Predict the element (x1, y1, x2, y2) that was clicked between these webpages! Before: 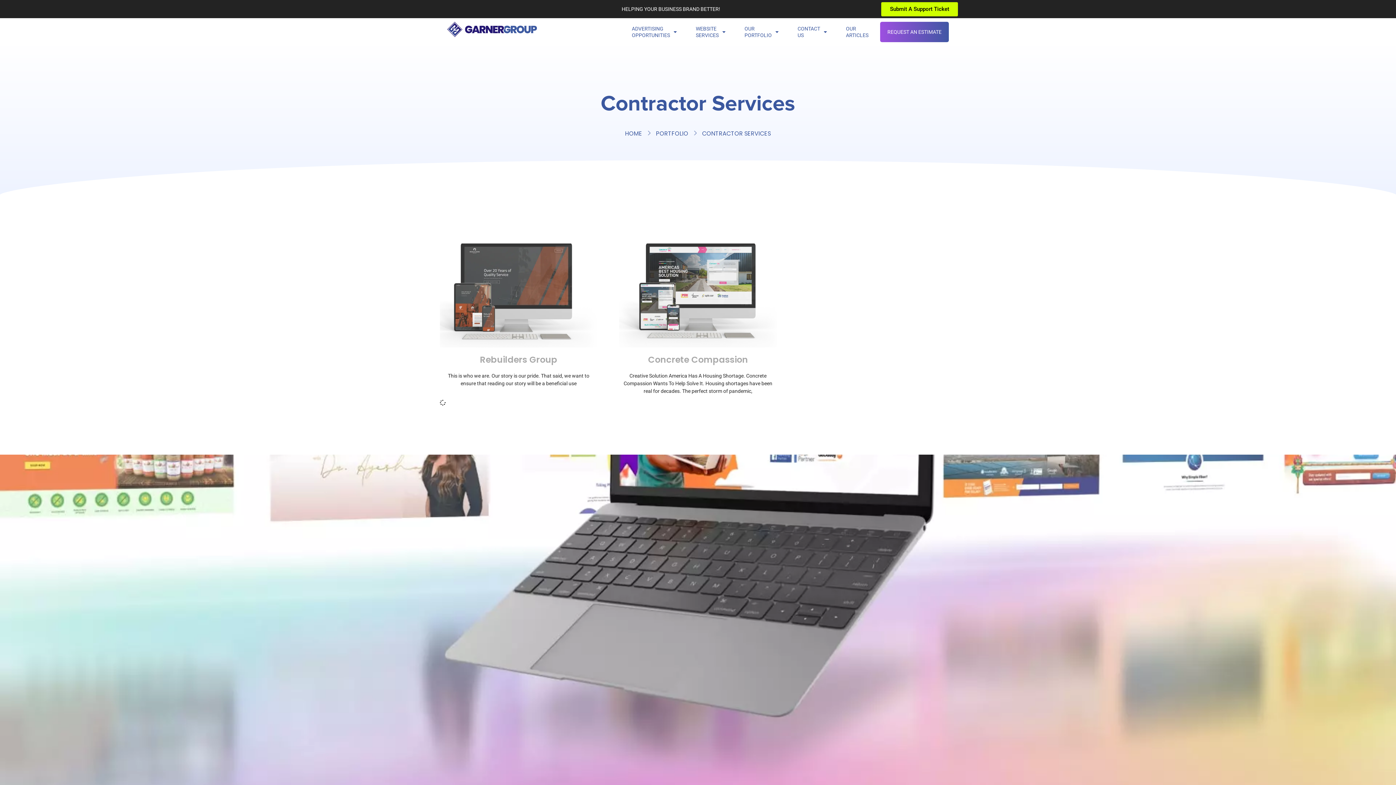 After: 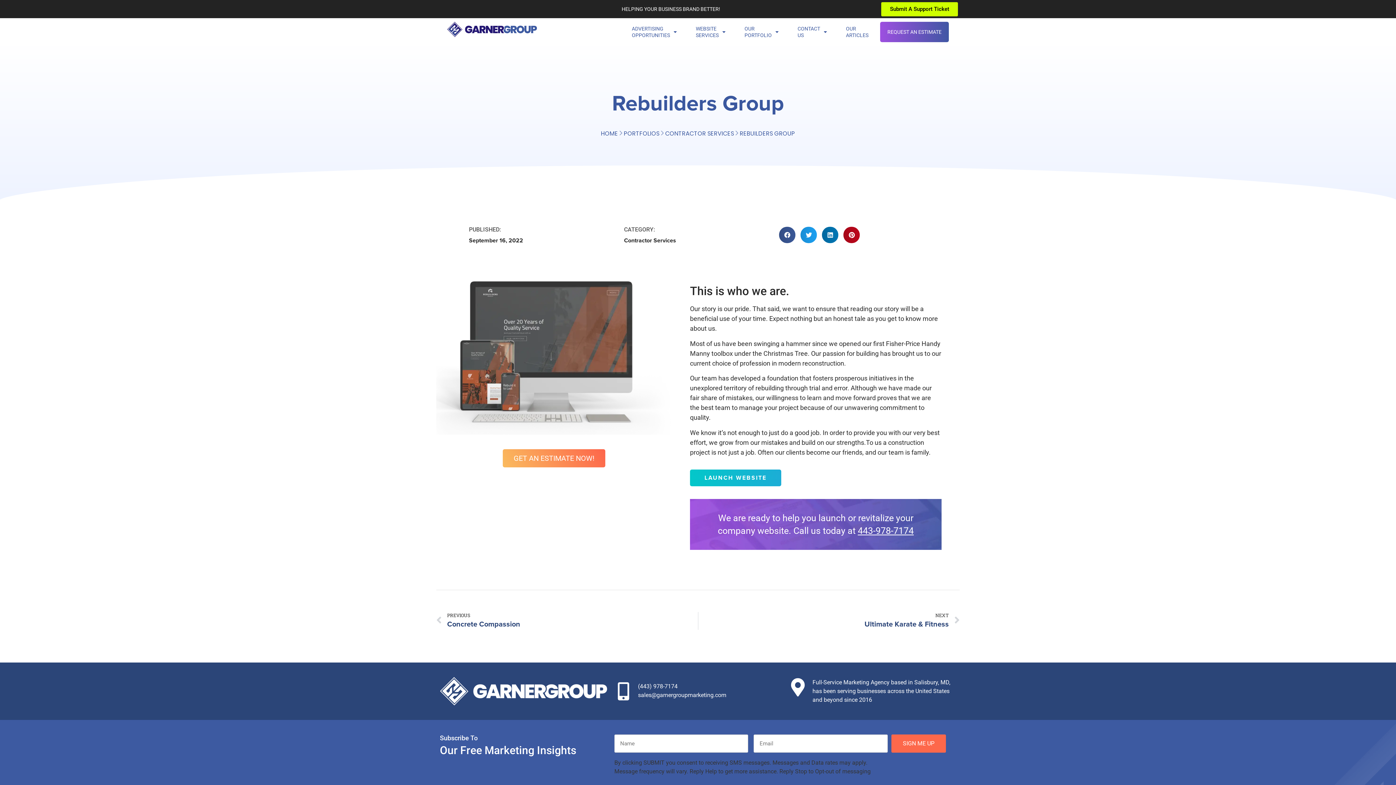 Action: bbox: (440, 243, 597, 347)